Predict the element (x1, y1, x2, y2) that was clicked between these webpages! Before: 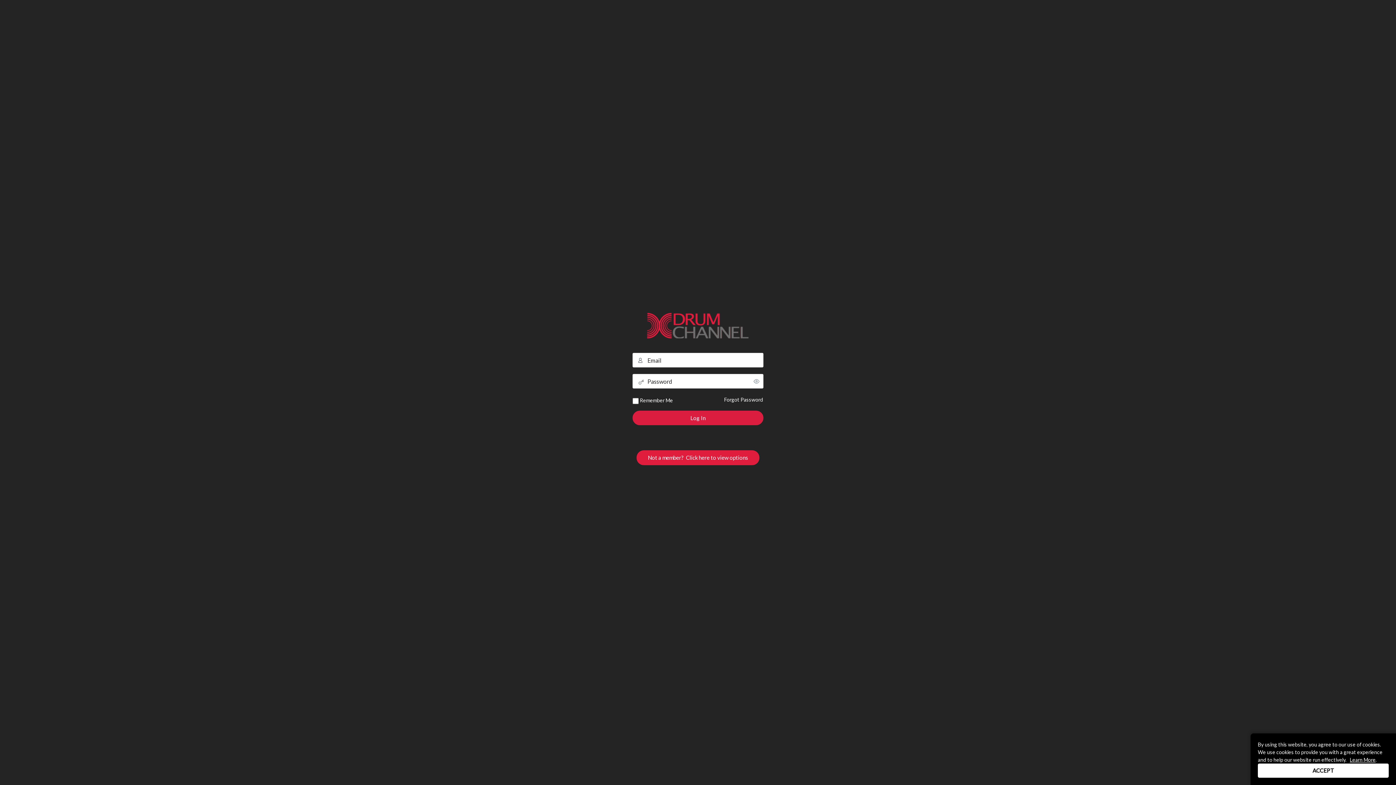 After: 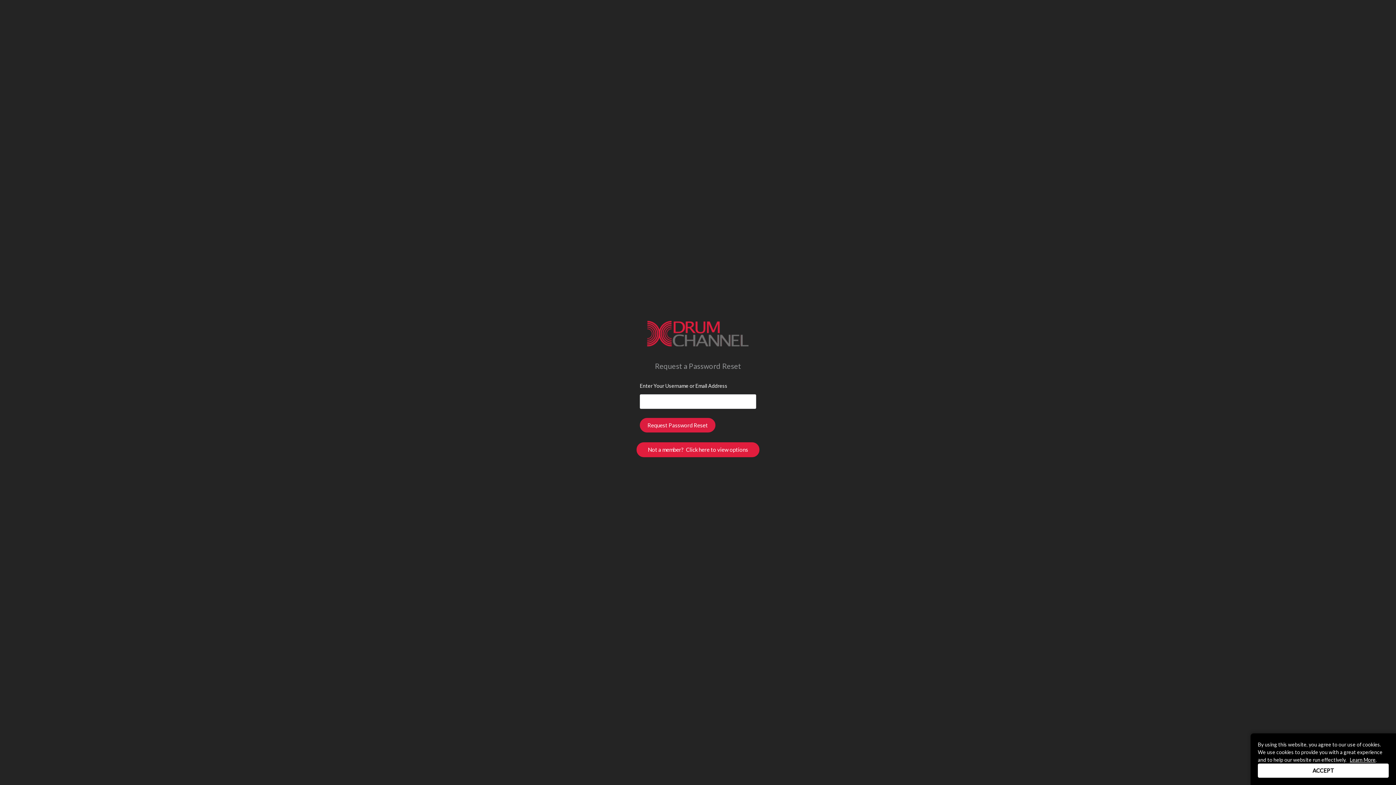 Action: bbox: (724, 396, 763, 402) label: Forgot Password